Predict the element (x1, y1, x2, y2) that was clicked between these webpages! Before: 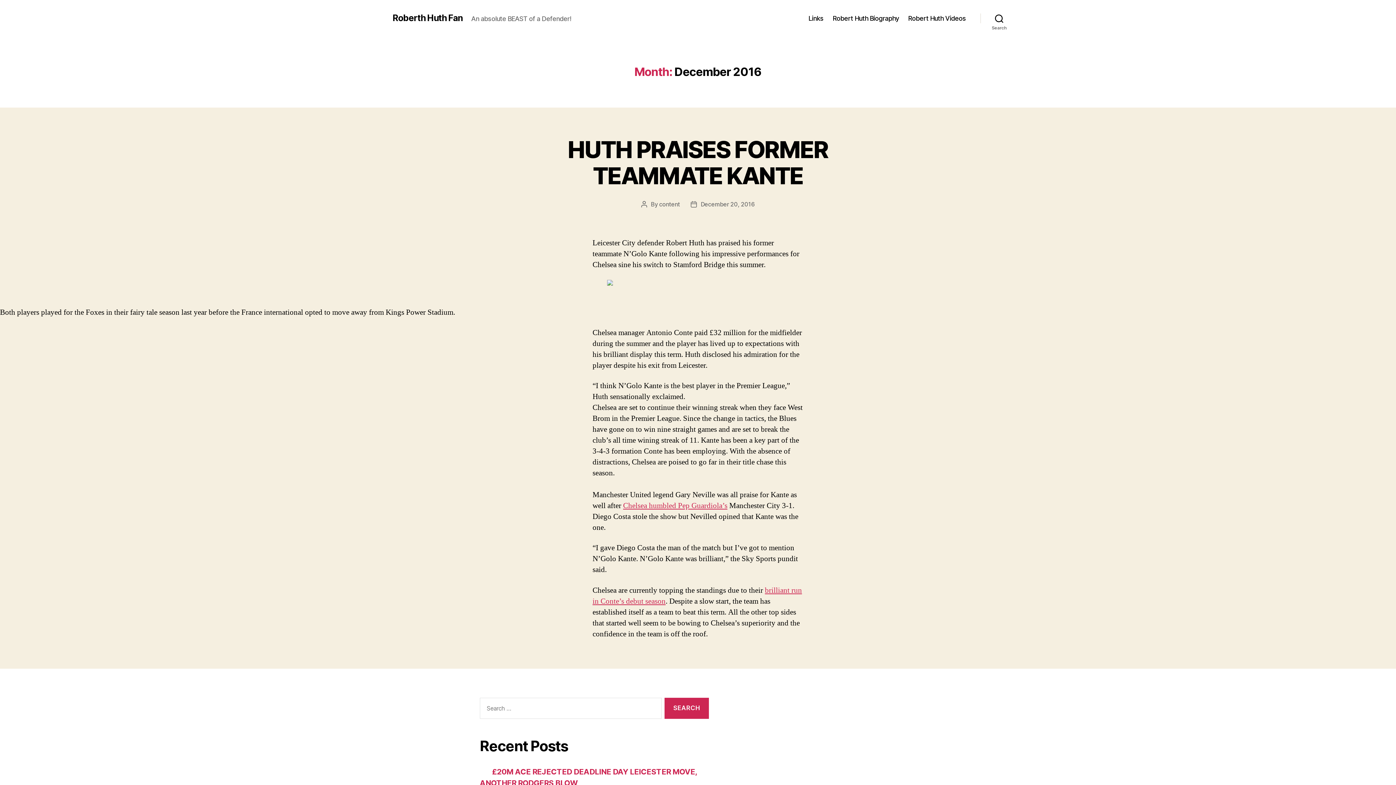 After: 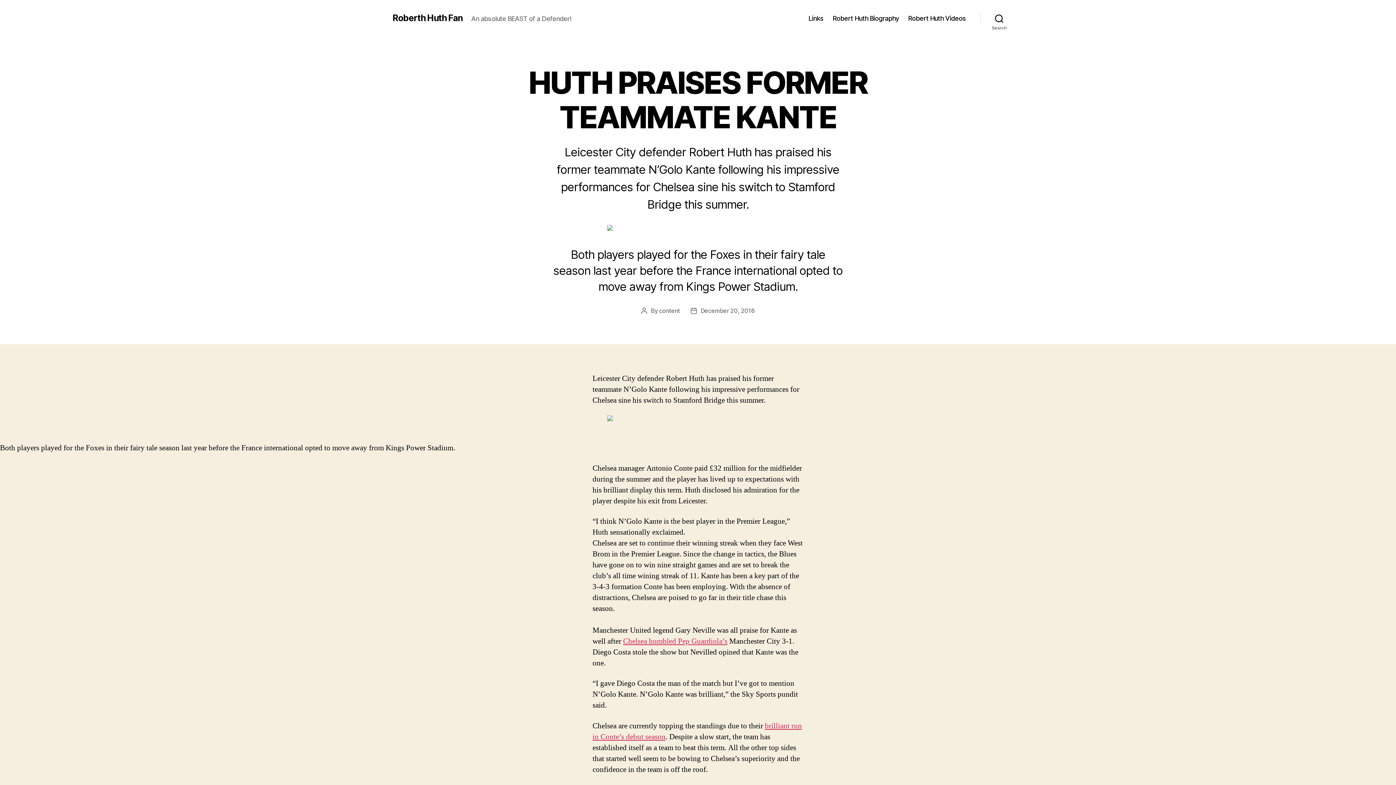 Action: bbox: (567, 135, 828, 189) label: HUTH PRAISES FORMER TEAMMATE KANTE